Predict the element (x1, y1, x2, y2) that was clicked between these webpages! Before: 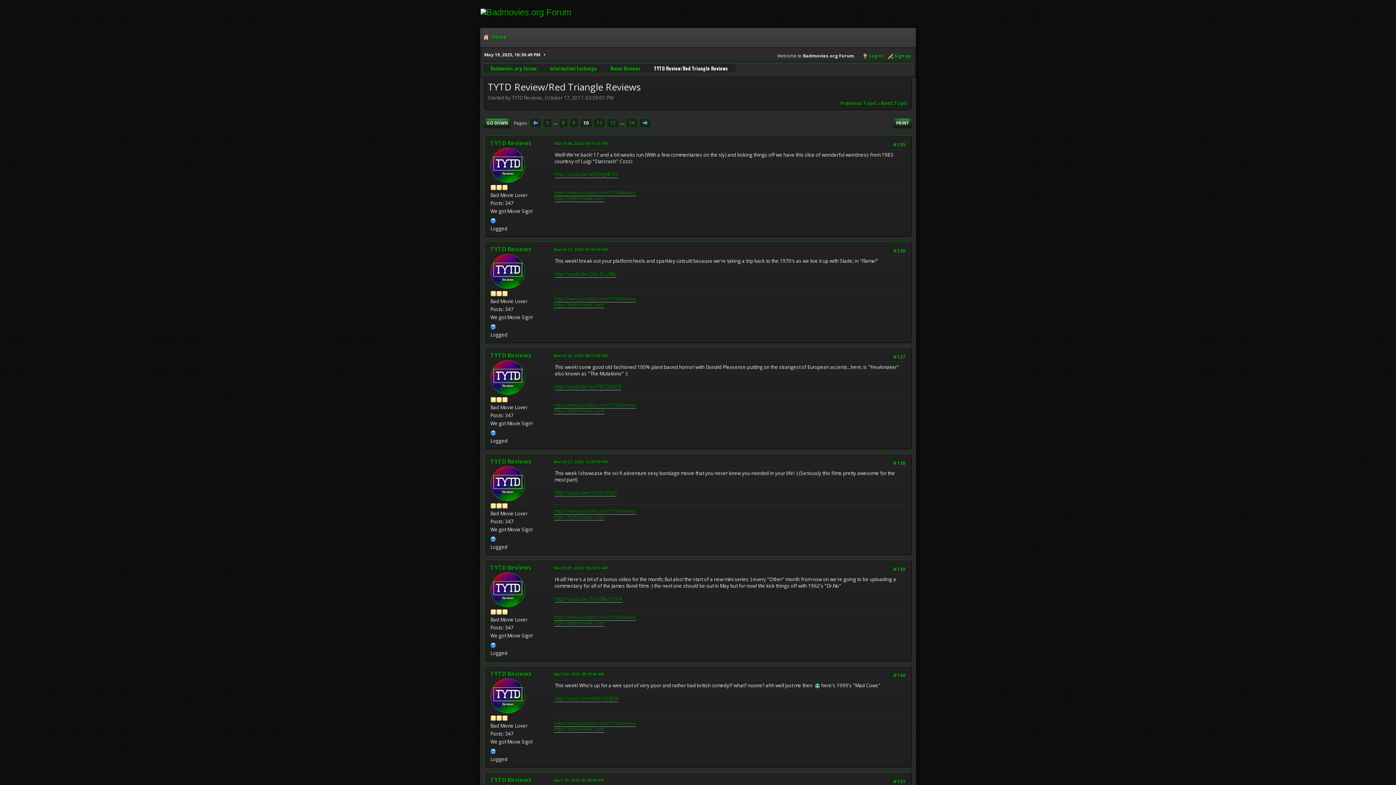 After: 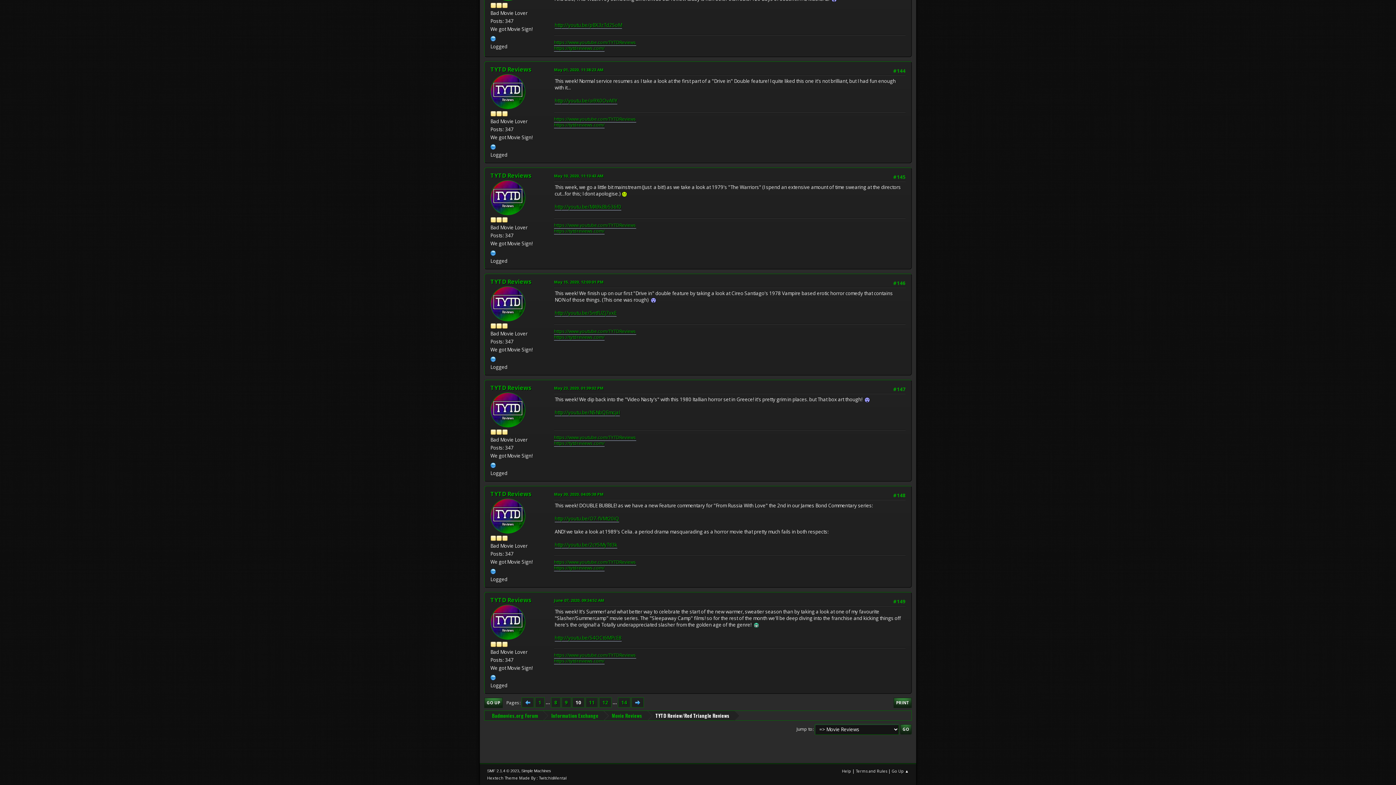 Action: bbox: (484, 118, 510, 128) label: GO DOWN